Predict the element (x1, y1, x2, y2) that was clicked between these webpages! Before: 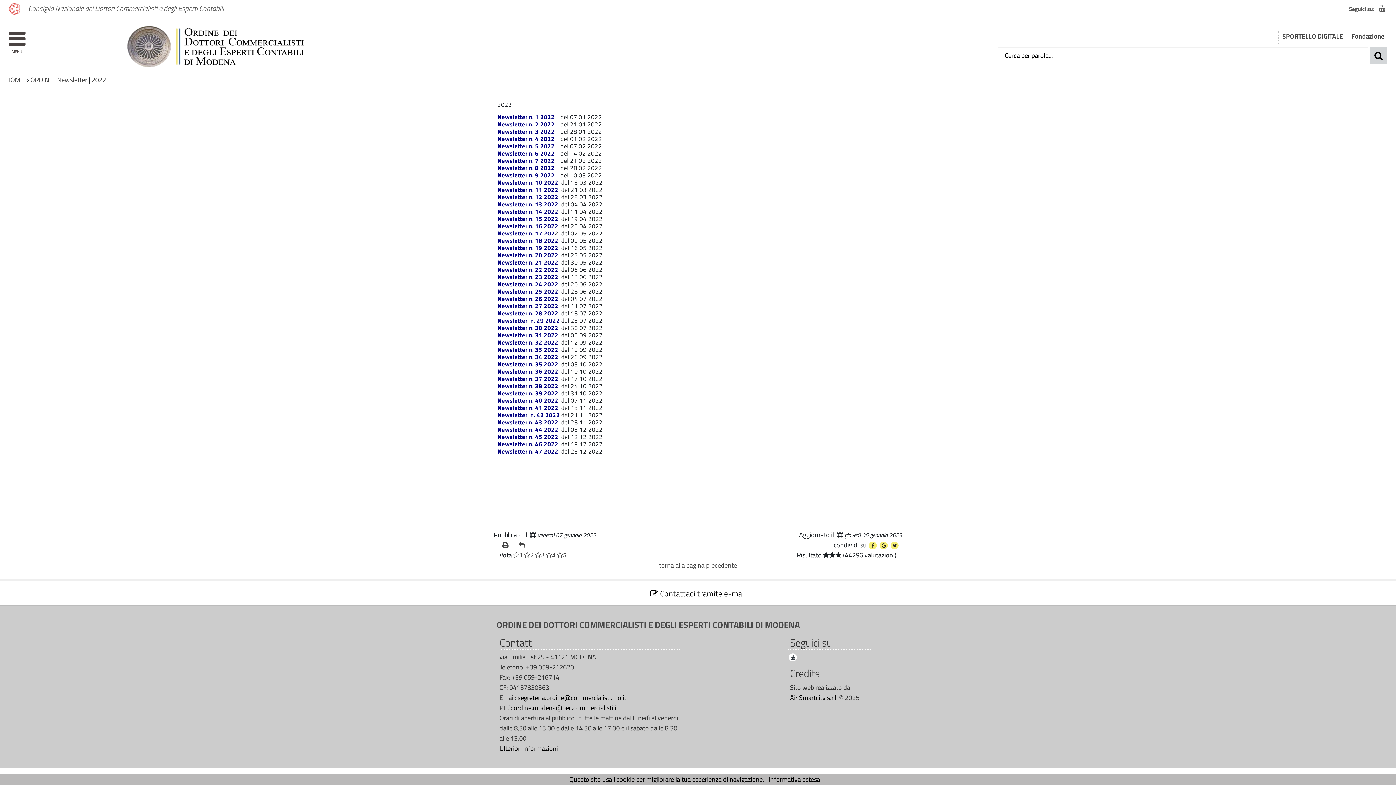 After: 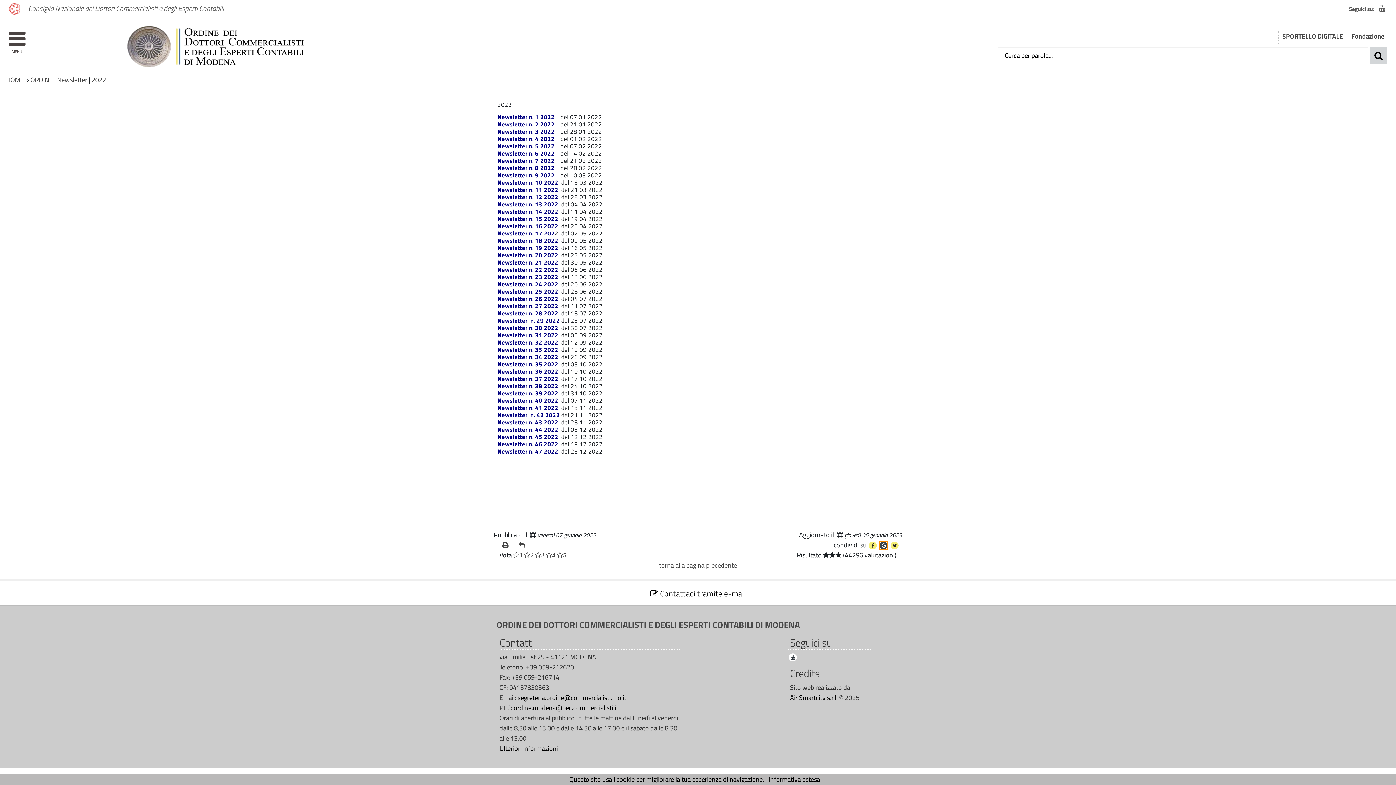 Action: bbox: (880, 541, 888, 549)